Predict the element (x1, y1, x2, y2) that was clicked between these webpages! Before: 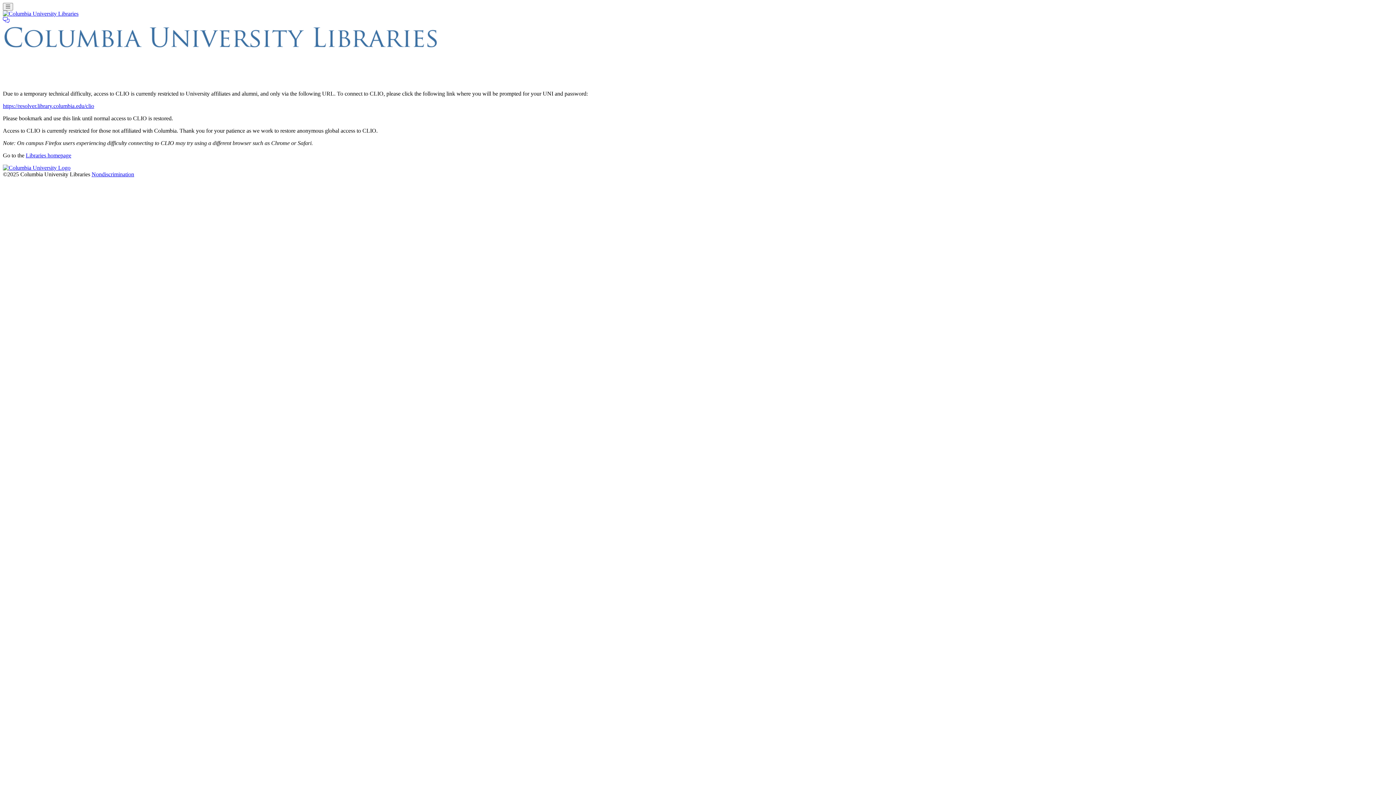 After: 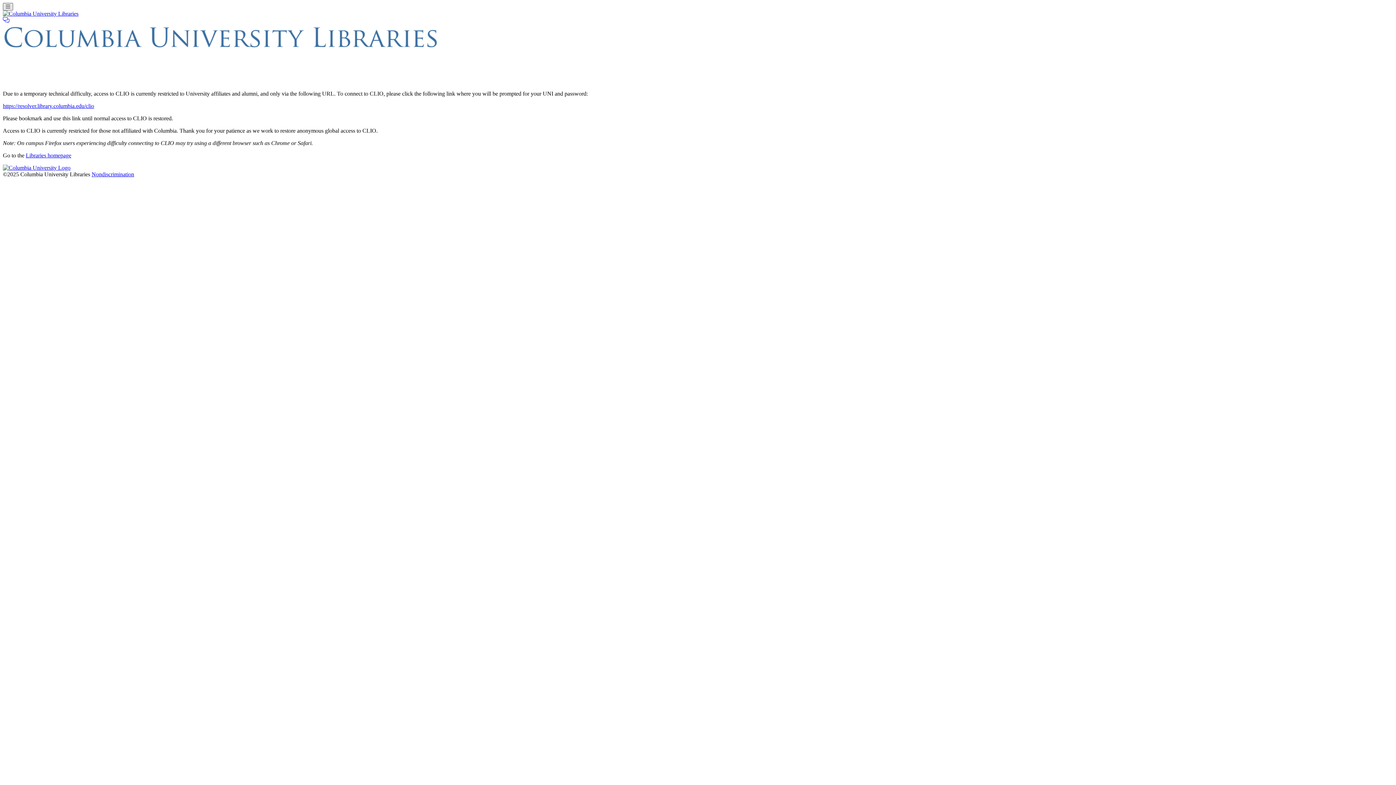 Action: label: Toggle navigation bbox: (2, 2, 12, 10)